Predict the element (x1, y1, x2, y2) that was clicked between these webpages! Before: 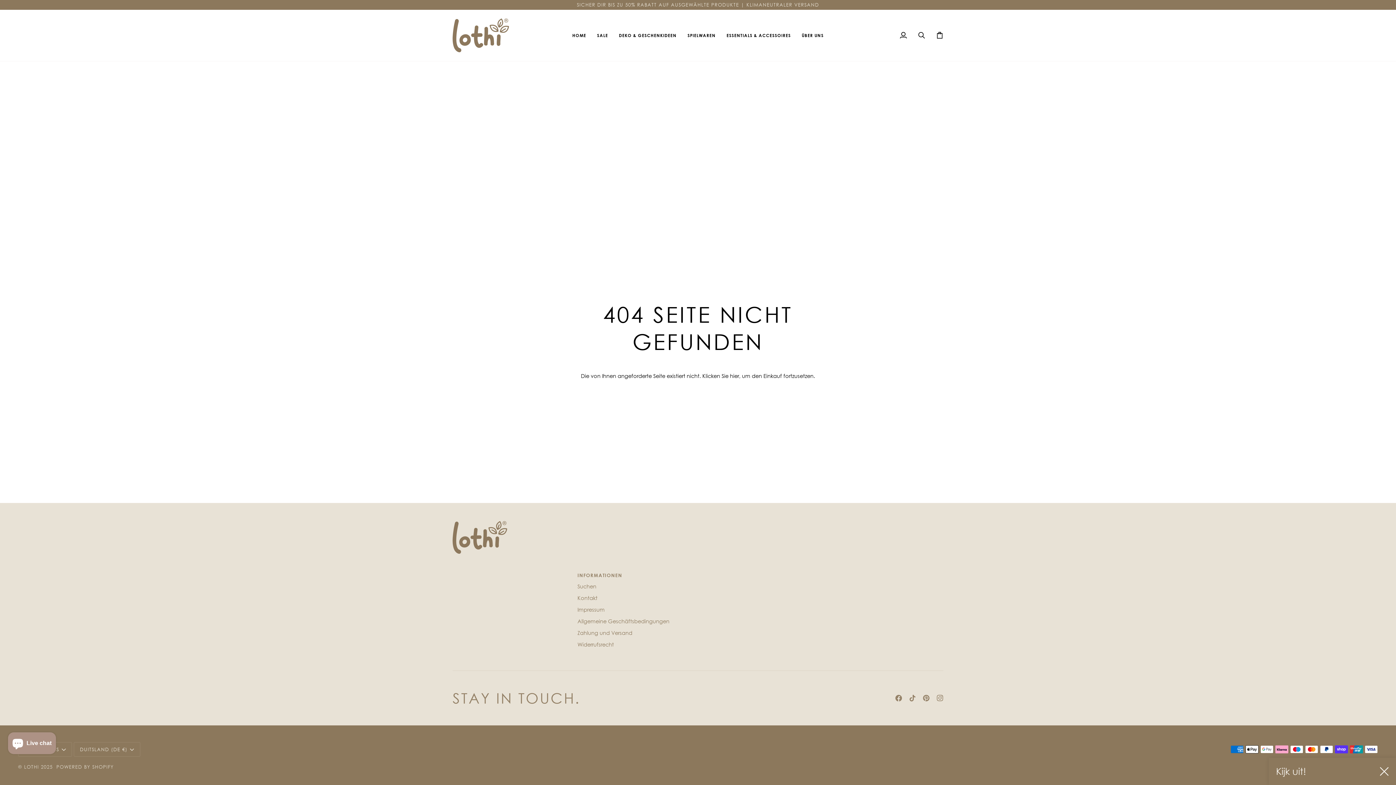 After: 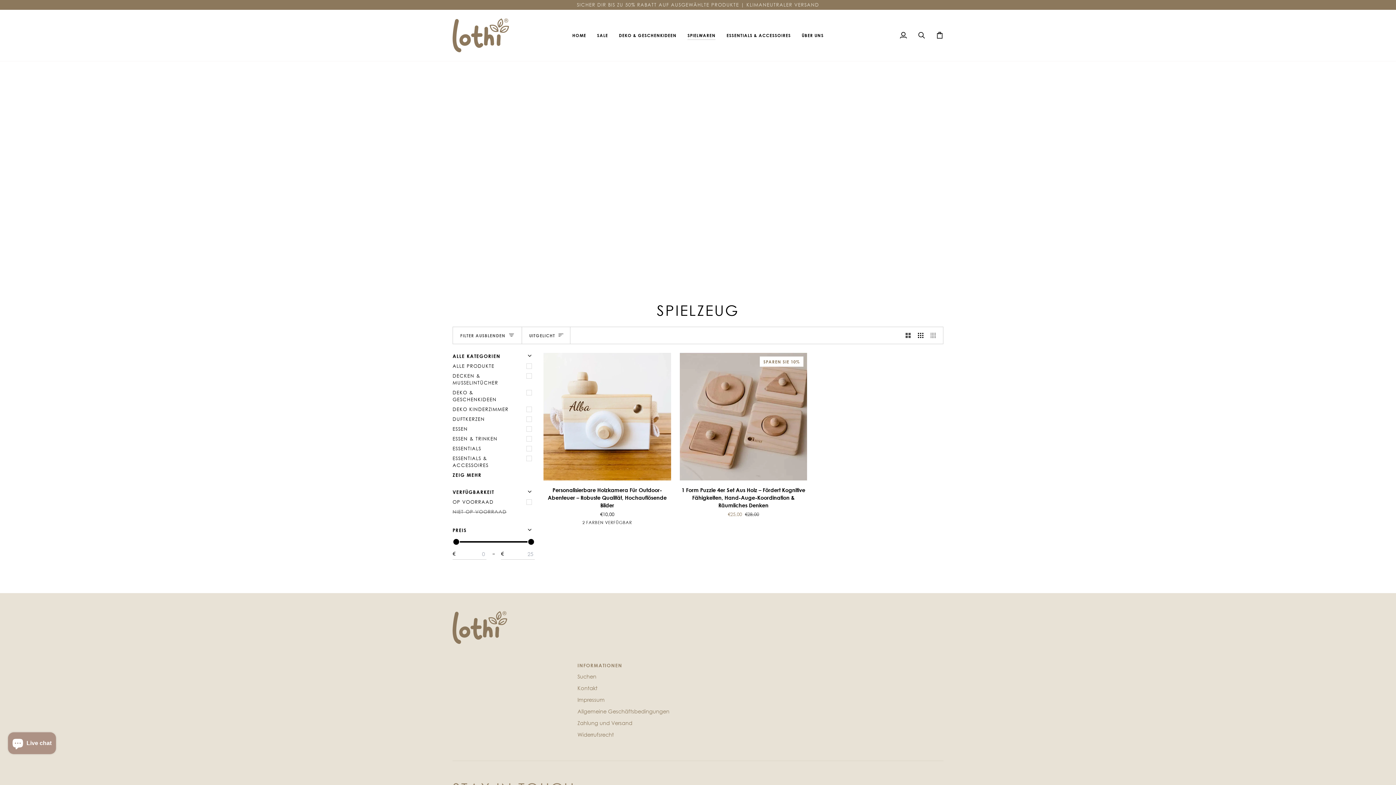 Action: label: SPIELWAREN bbox: (682, 9, 721, 60)